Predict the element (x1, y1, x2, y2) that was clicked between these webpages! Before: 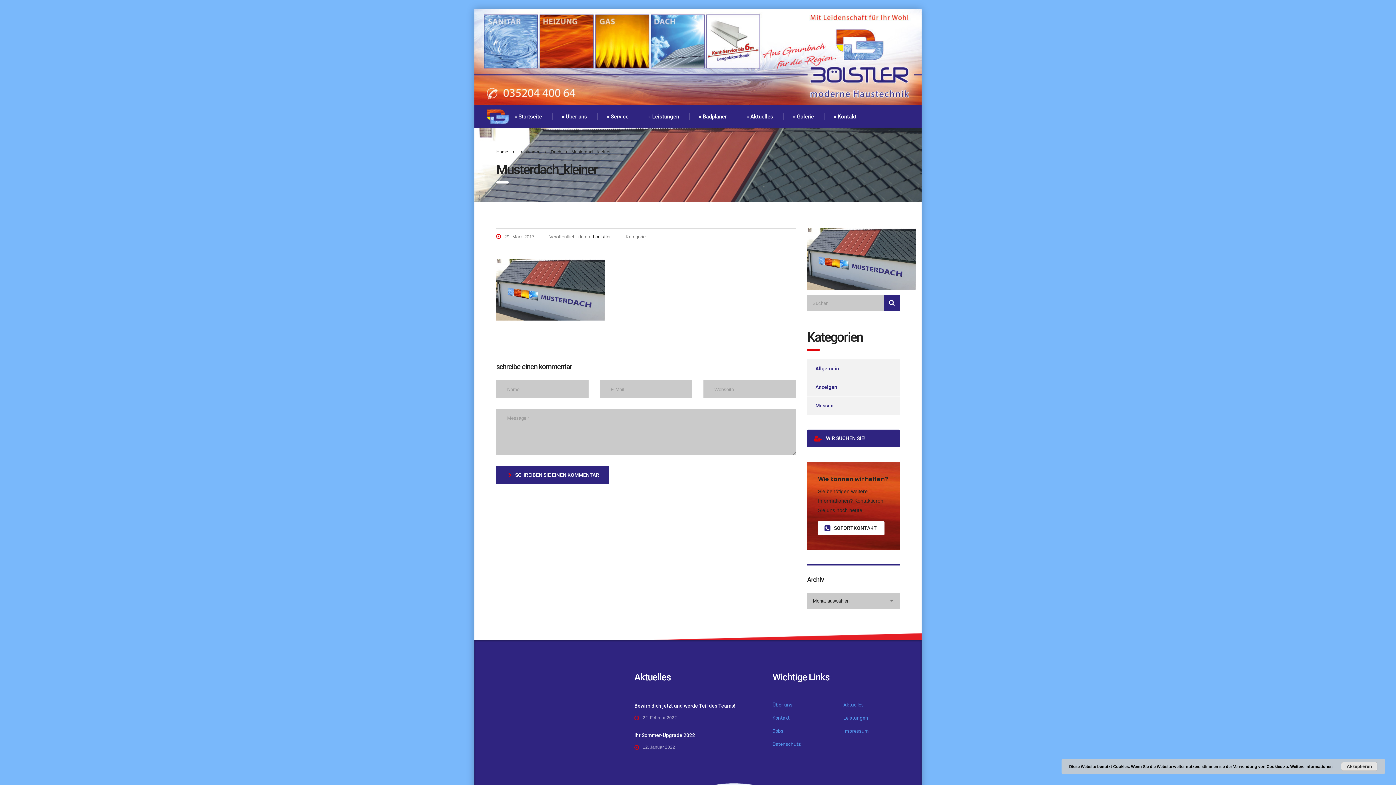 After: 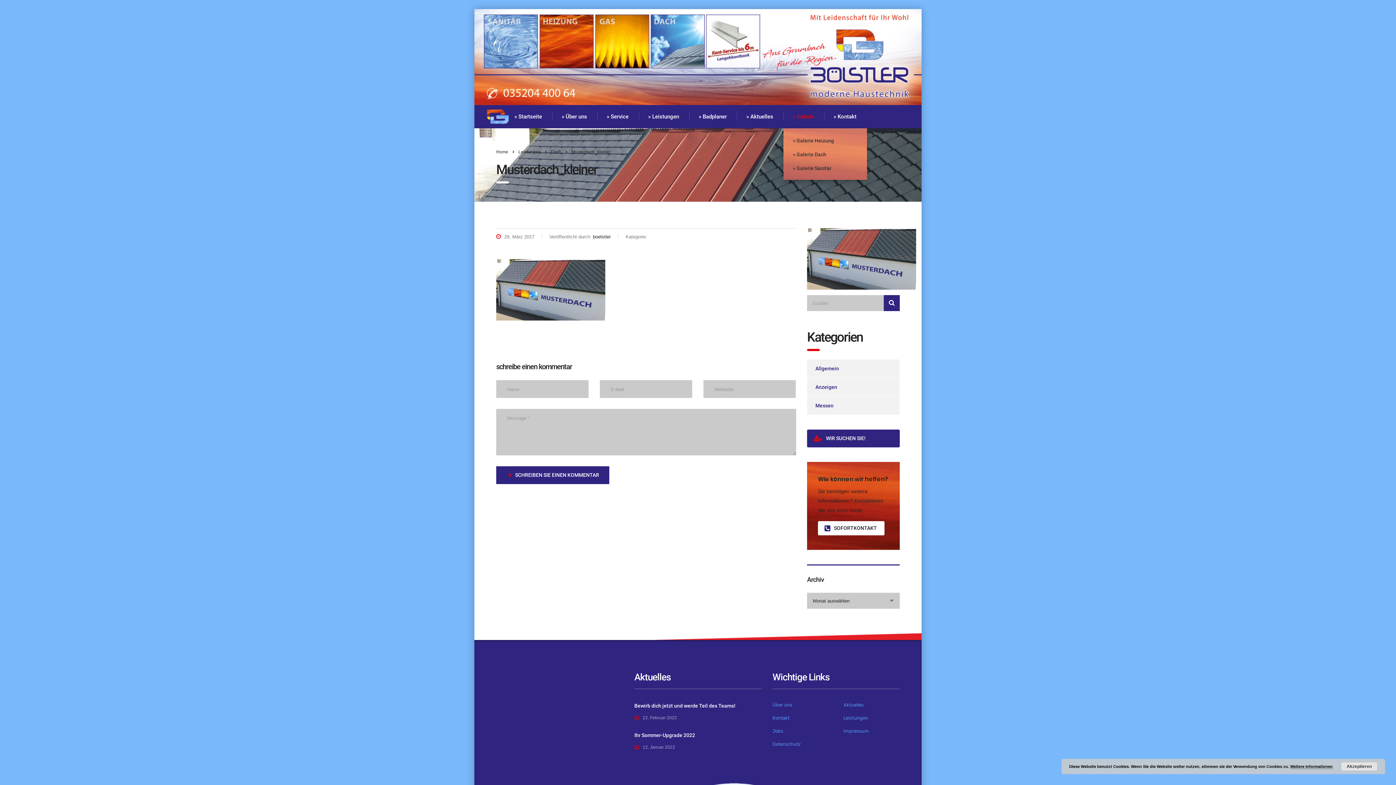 Action: bbox: (783, 105, 824, 128) label: » Galerie